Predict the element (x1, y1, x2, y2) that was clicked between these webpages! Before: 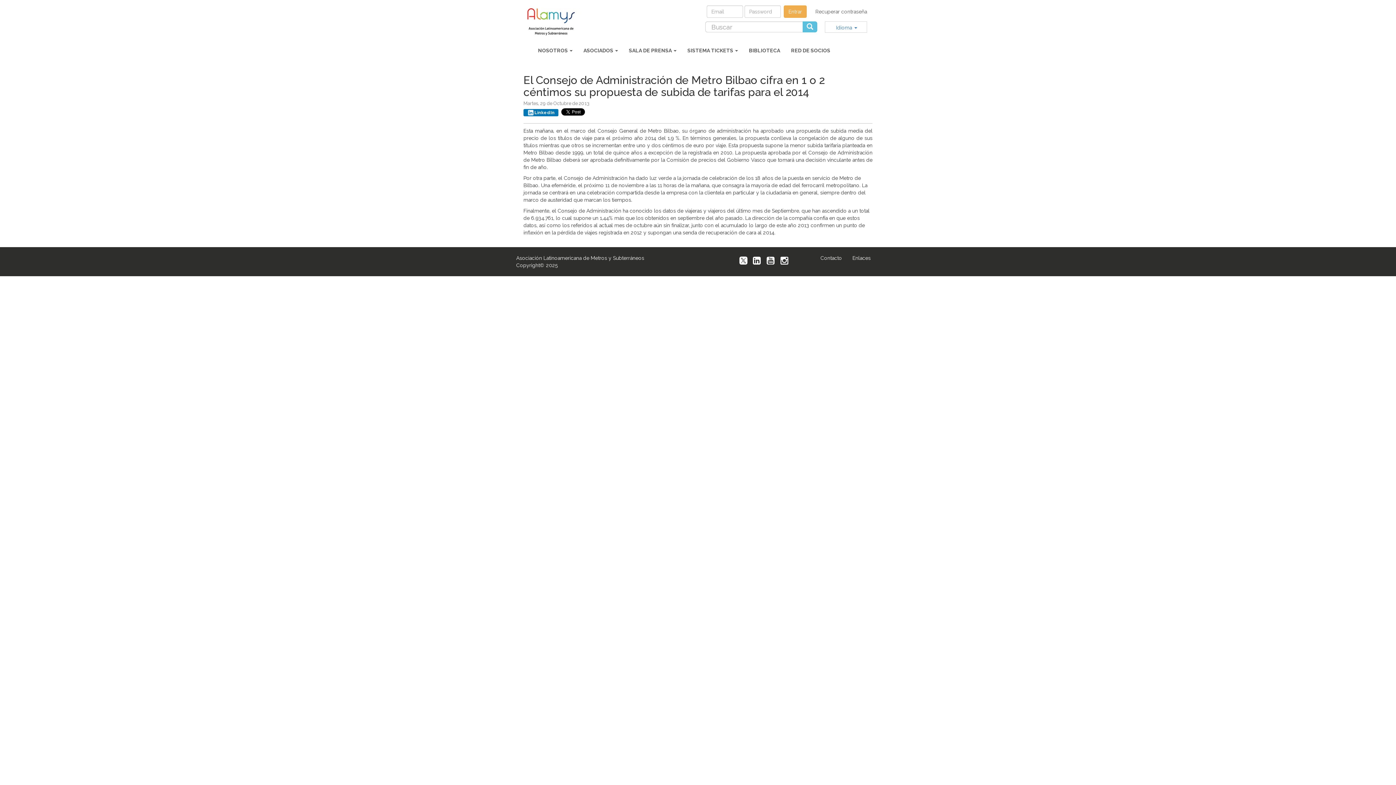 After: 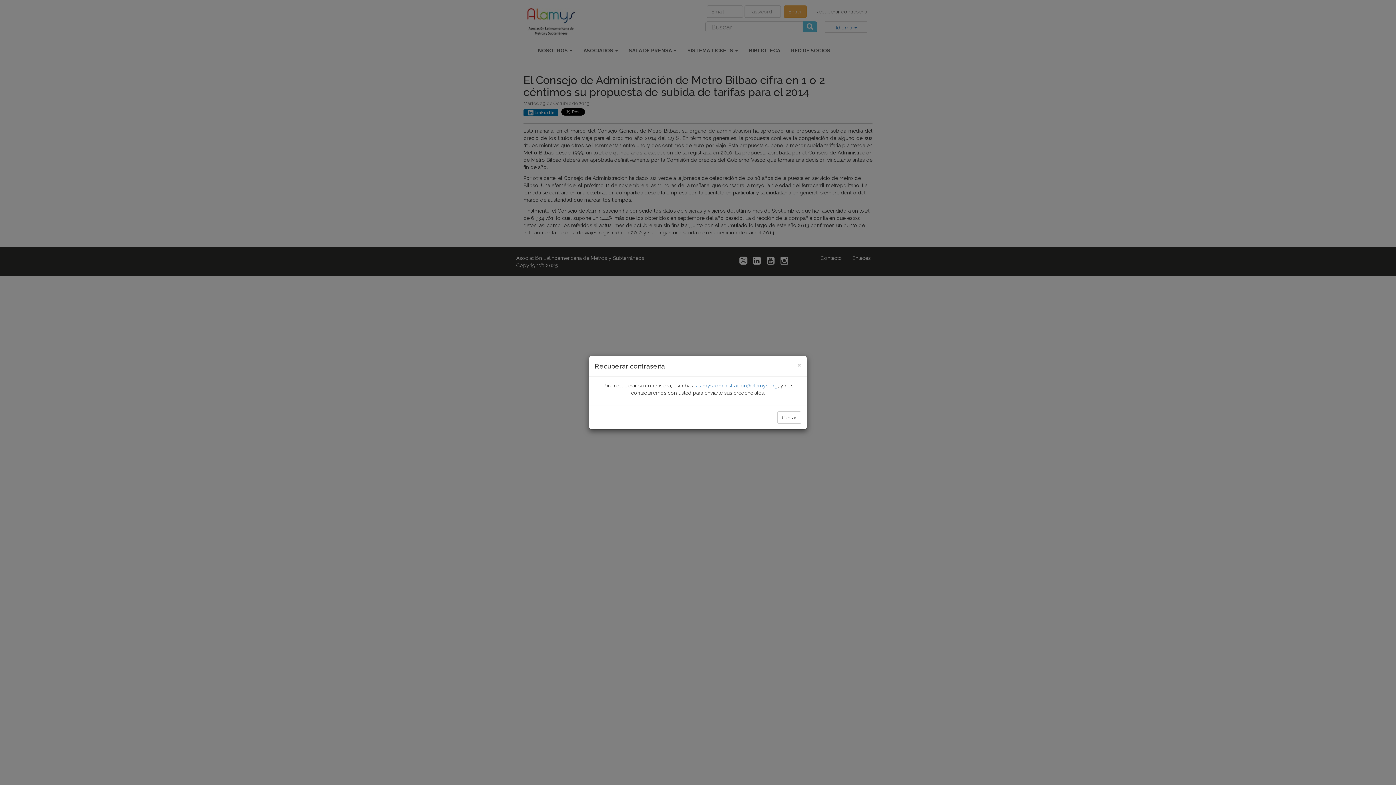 Action: label: Recuperar contraseña bbox: (815, 8, 867, 14)